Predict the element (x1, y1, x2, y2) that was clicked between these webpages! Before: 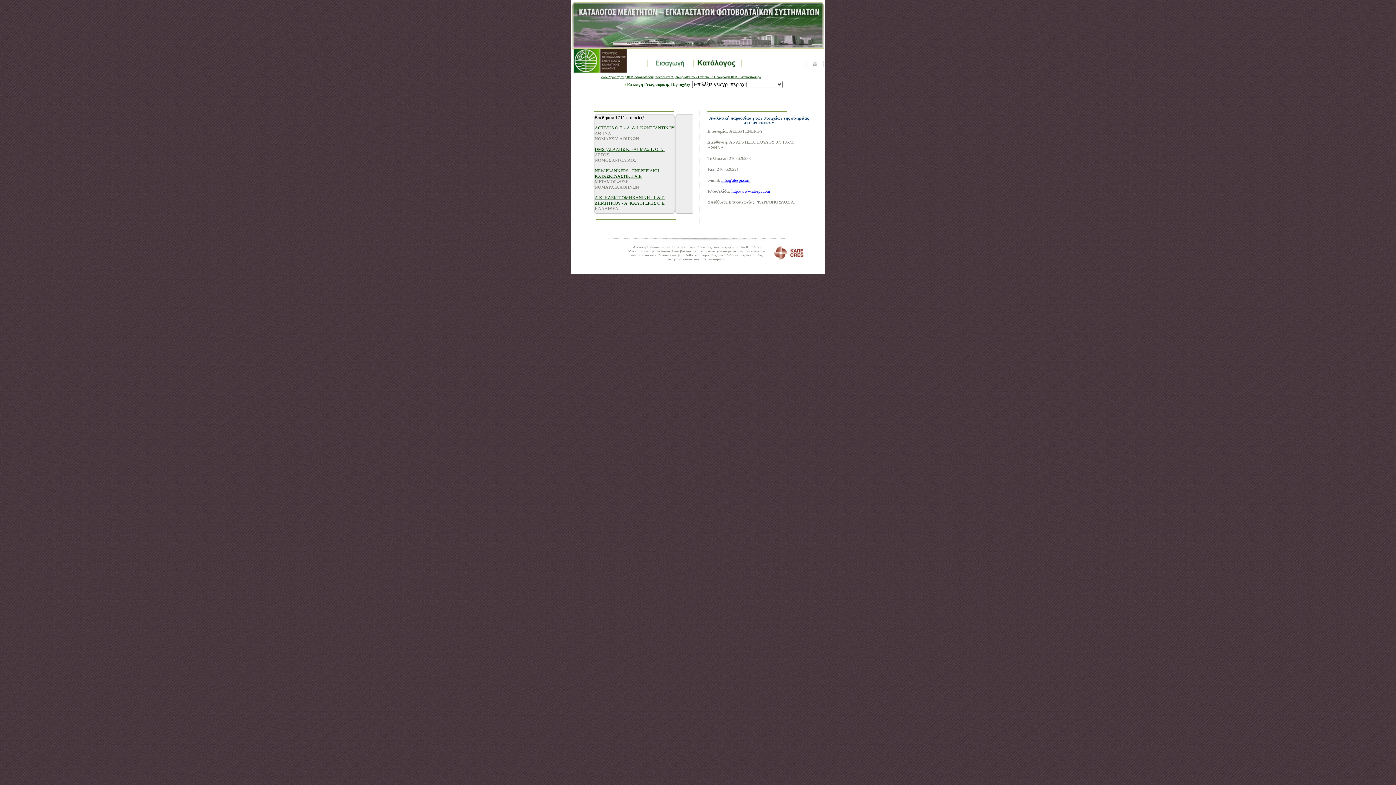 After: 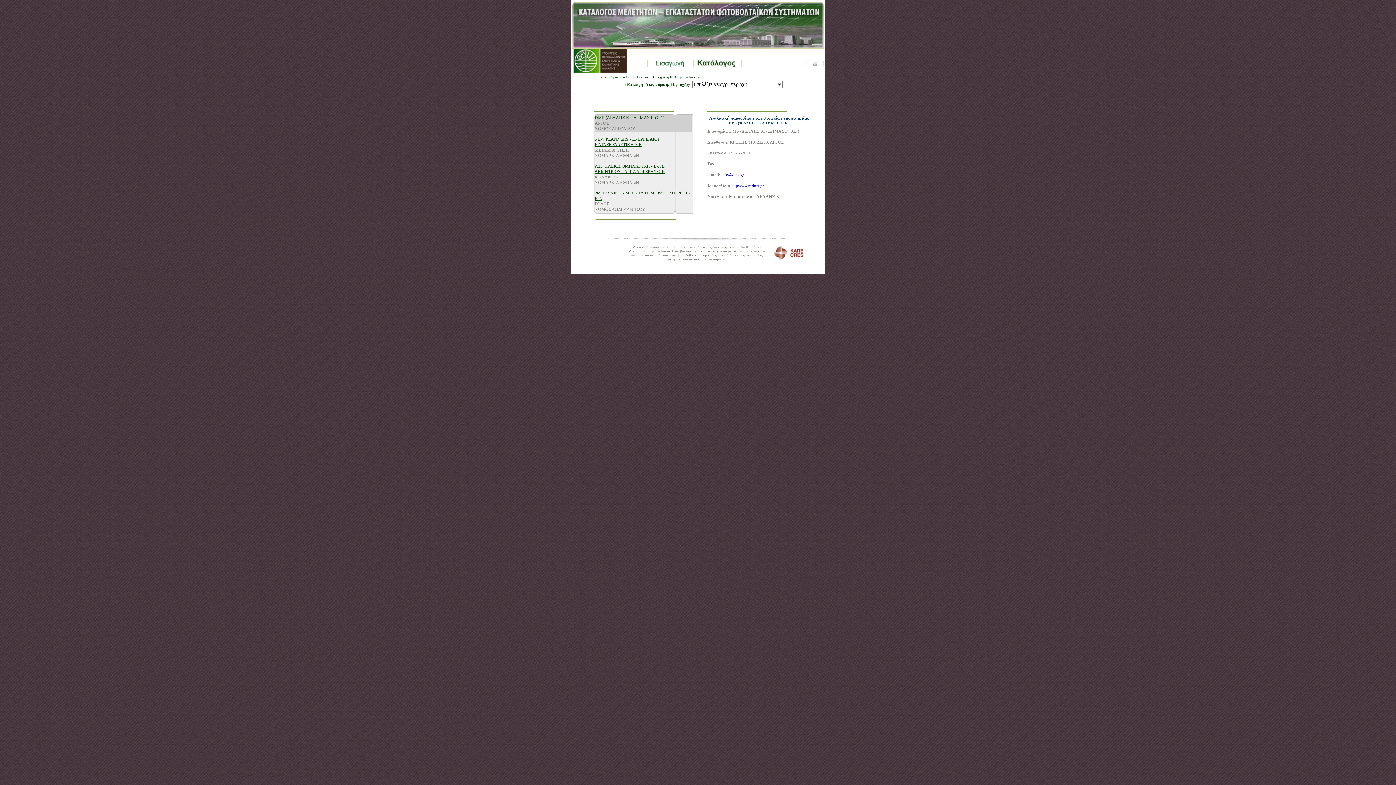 Action: bbox: (594, 146, 664, 152) label: DMS (ΔΕΛΛΗΣ Κ. - ΔΗΜΑΣ Γ. Ο.Ε.)